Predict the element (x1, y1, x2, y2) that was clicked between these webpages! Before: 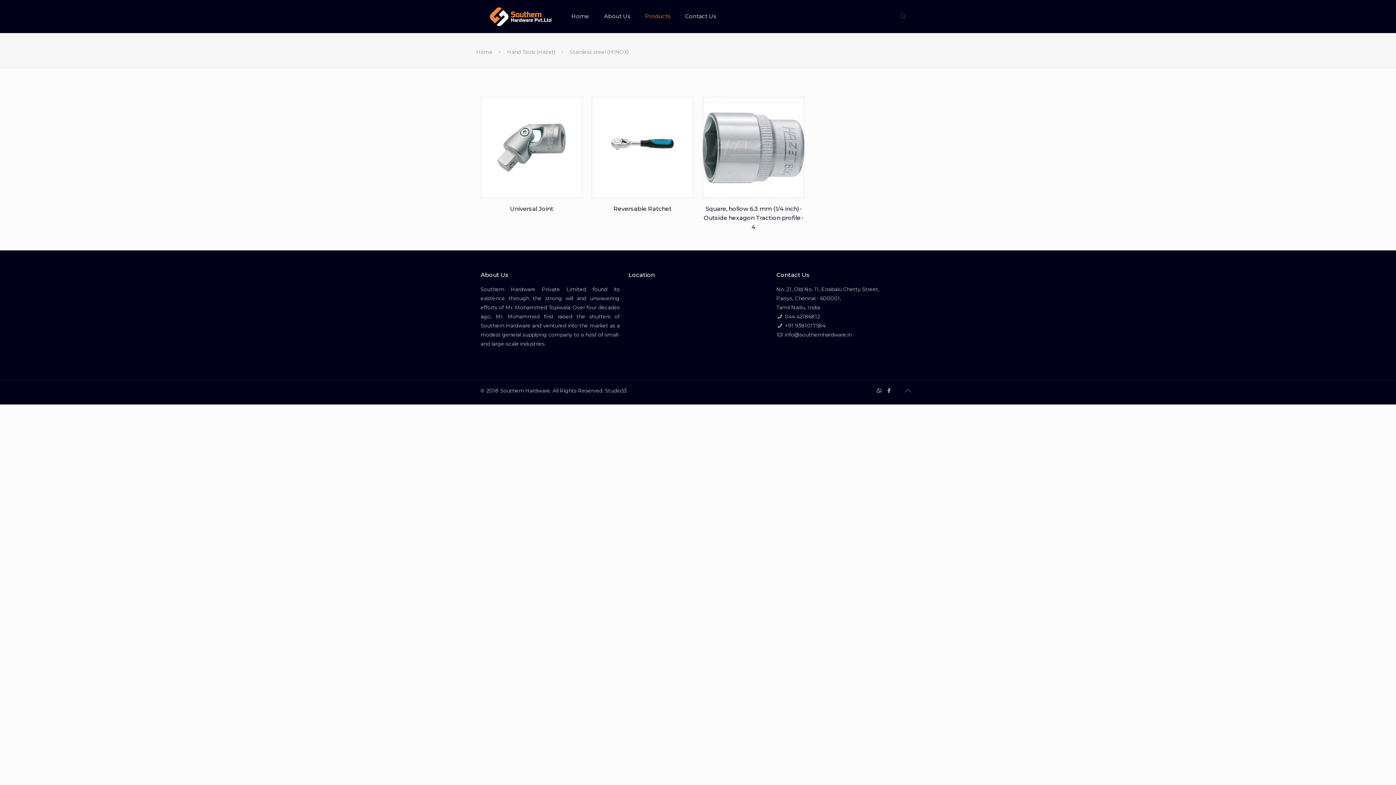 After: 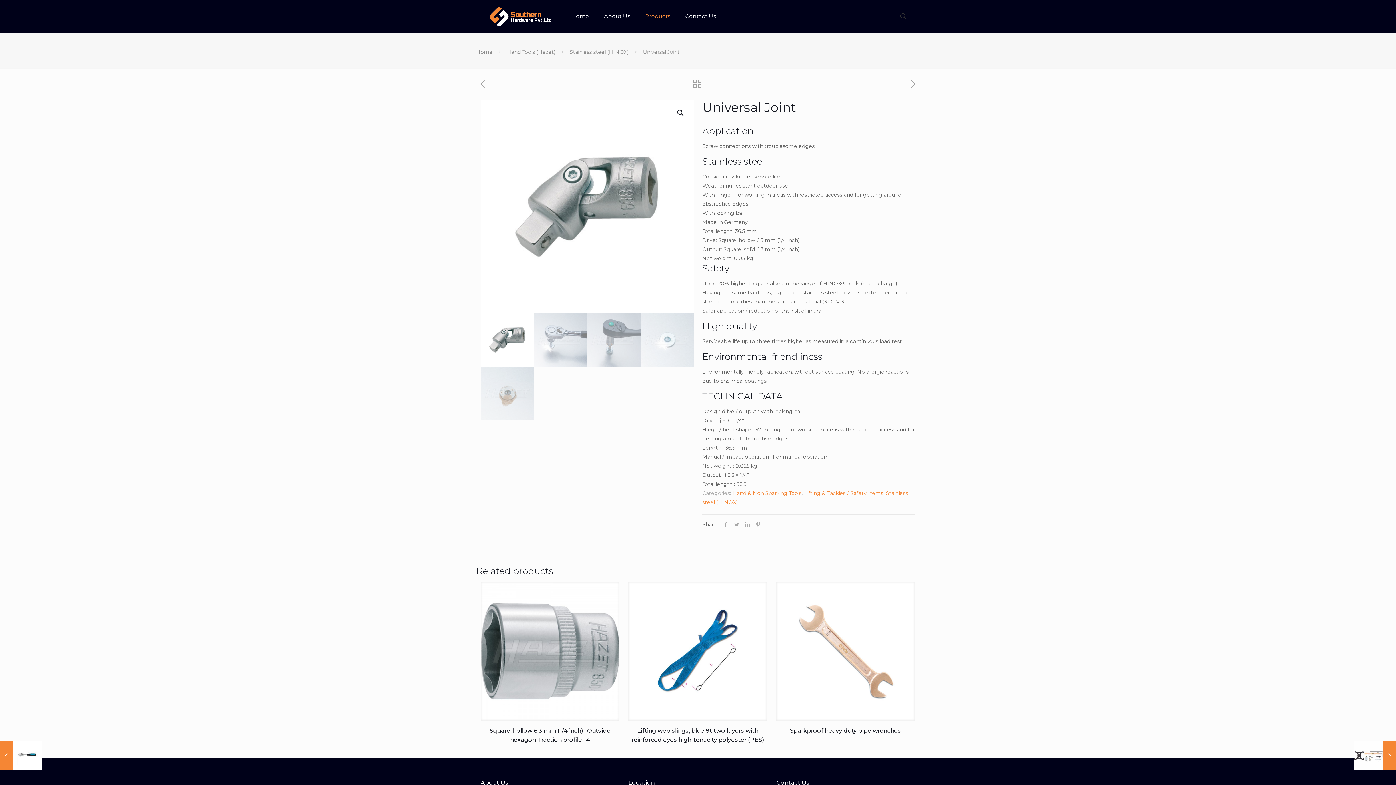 Action: label: Universal Joint bbox: (510, 205, 553, 212)